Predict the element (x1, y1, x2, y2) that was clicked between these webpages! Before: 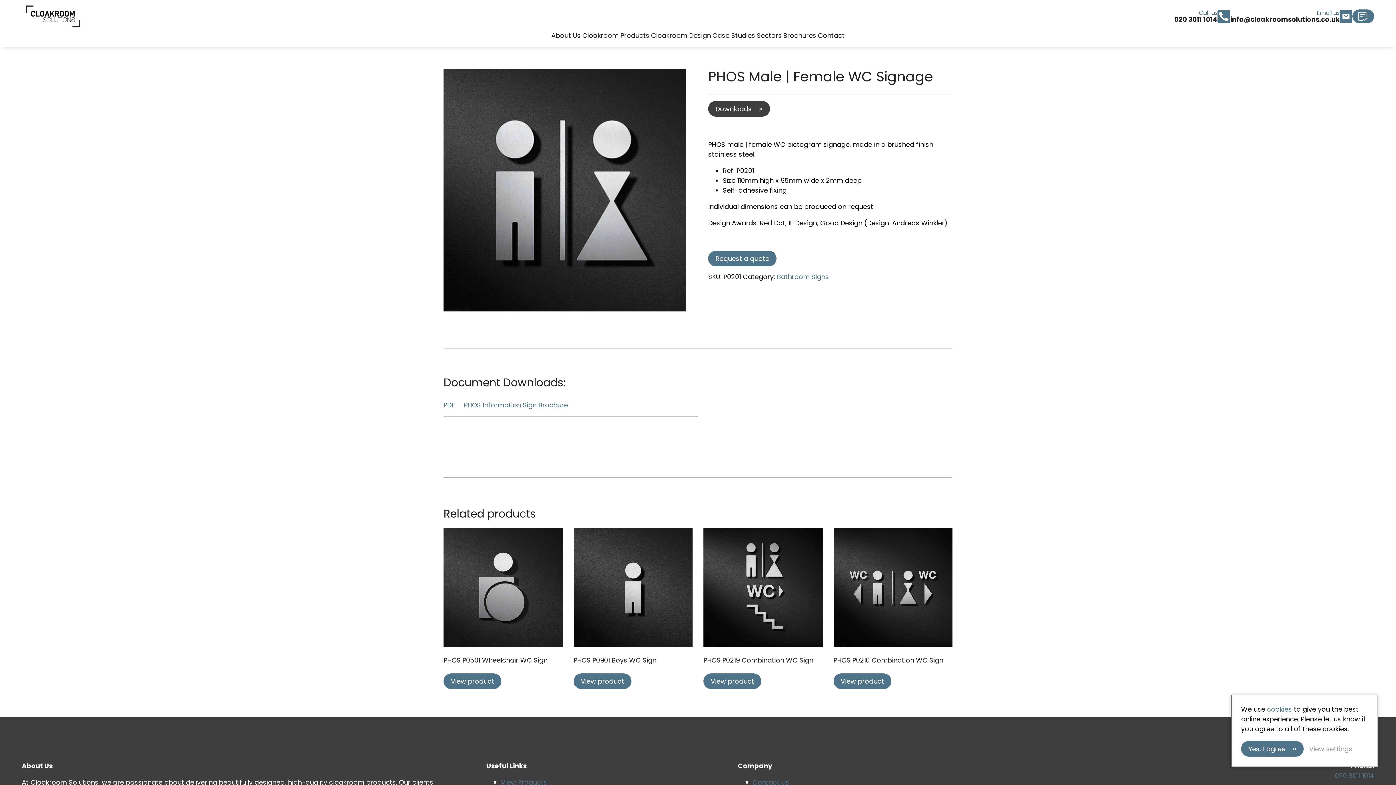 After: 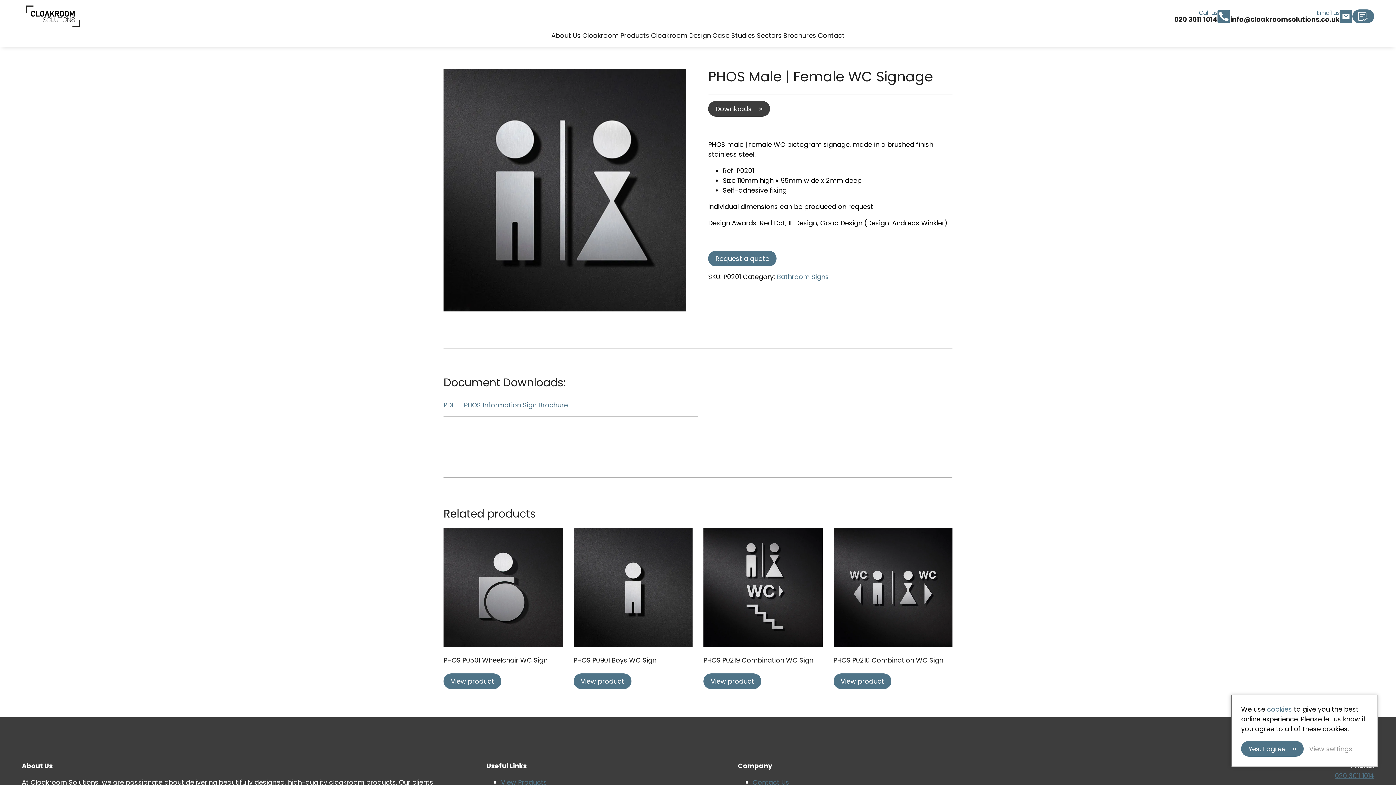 Action: label: 020 3011 1014 bbox: (1335, 771, 1374, 780)